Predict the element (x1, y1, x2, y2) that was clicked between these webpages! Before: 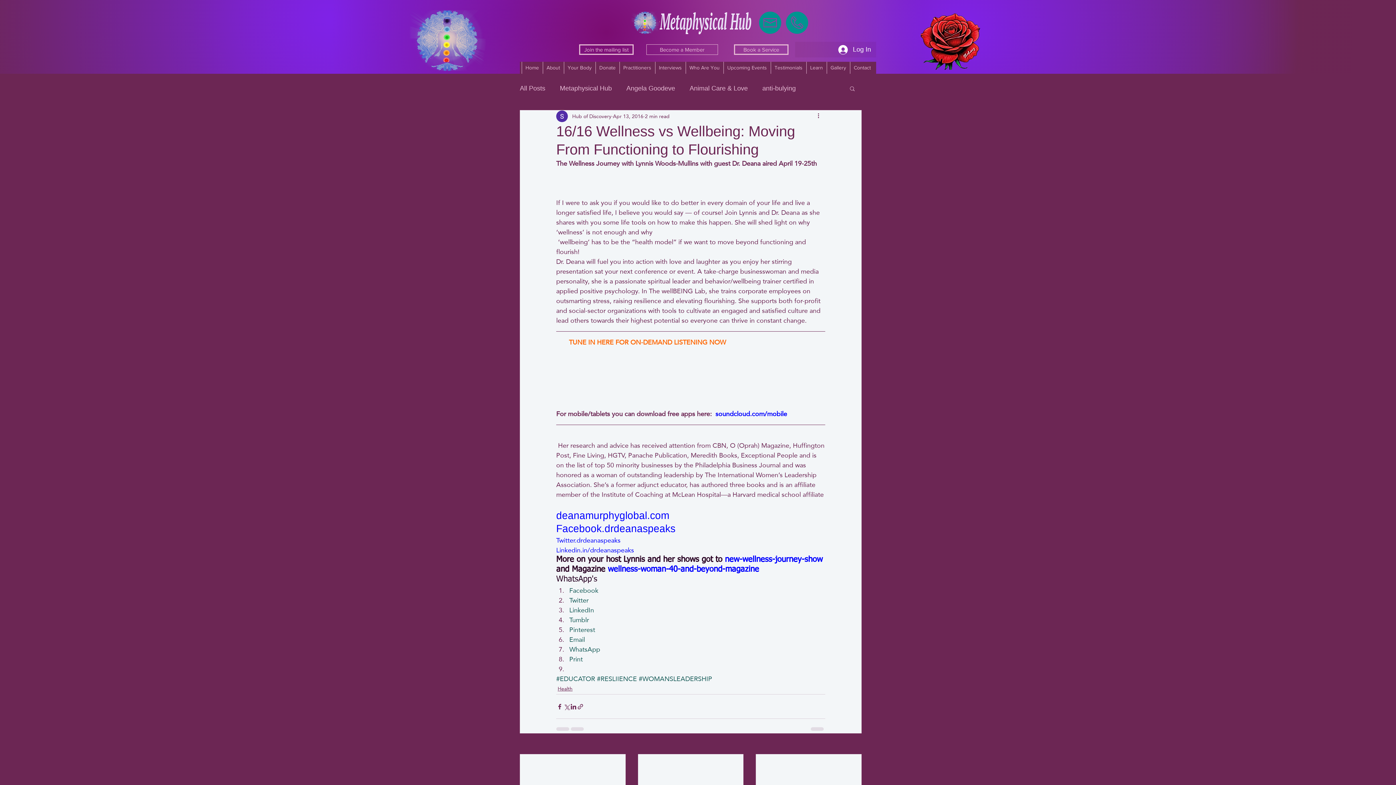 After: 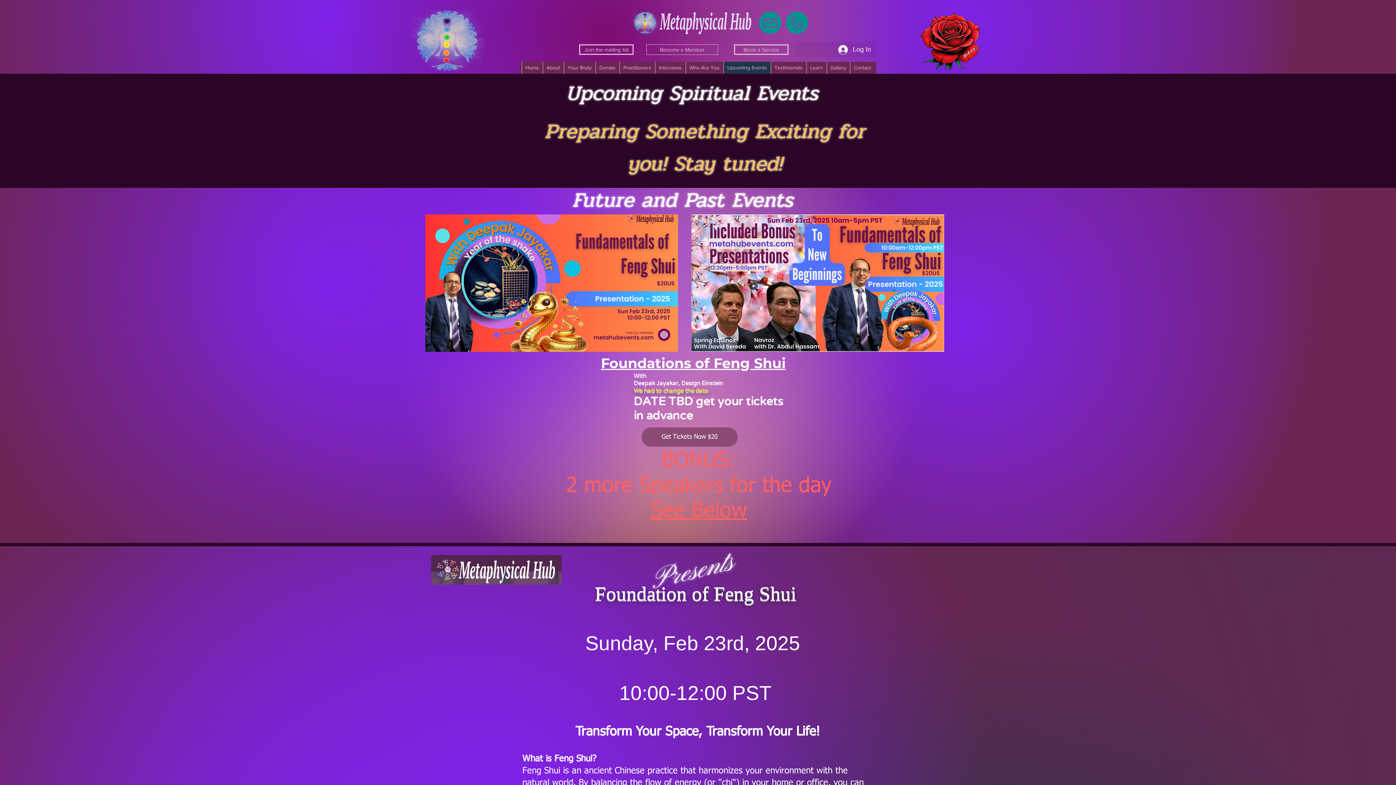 Action: bbox: (723, 61, 770, 73) label: Upcoming Events